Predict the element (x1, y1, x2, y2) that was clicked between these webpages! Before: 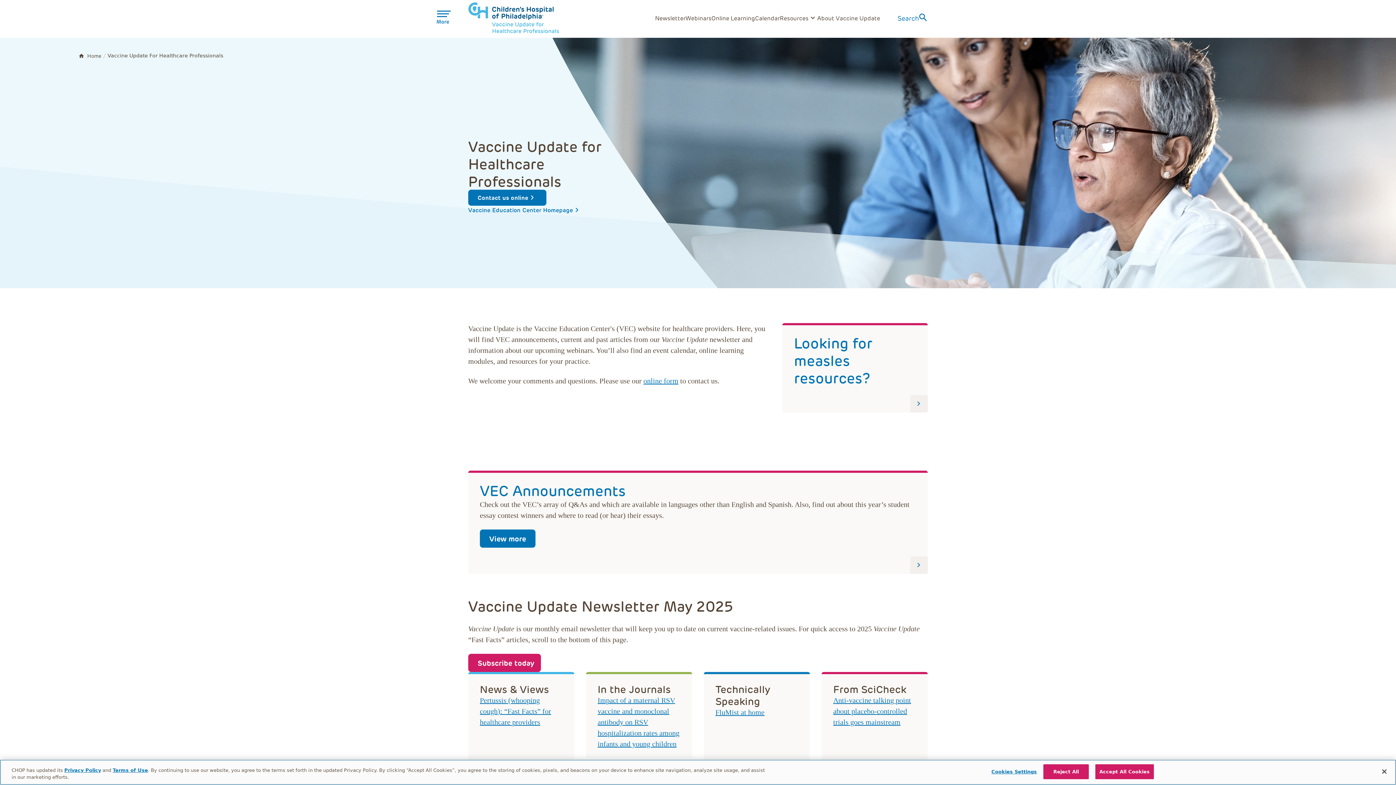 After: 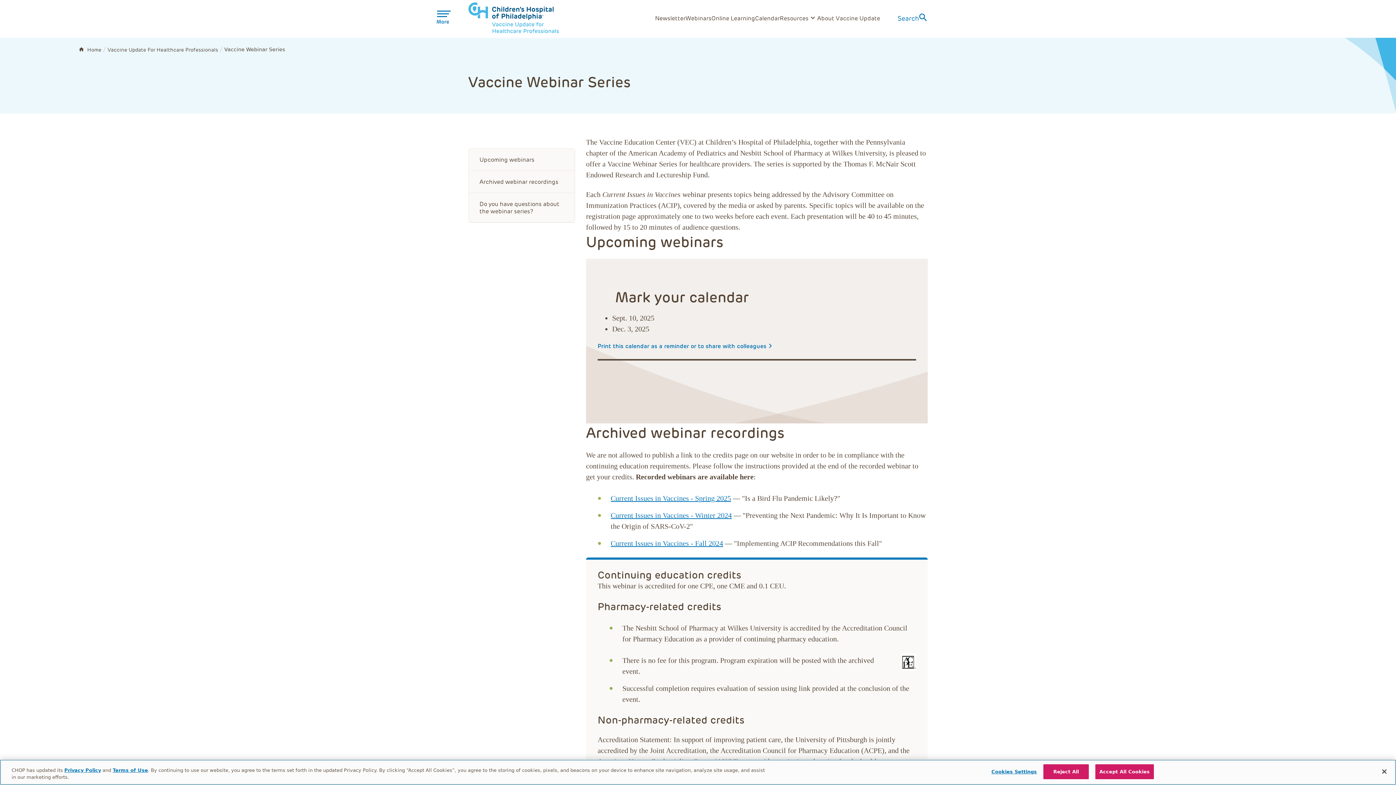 Action: bbox: (685, 14, 711, 21) label: Webinars